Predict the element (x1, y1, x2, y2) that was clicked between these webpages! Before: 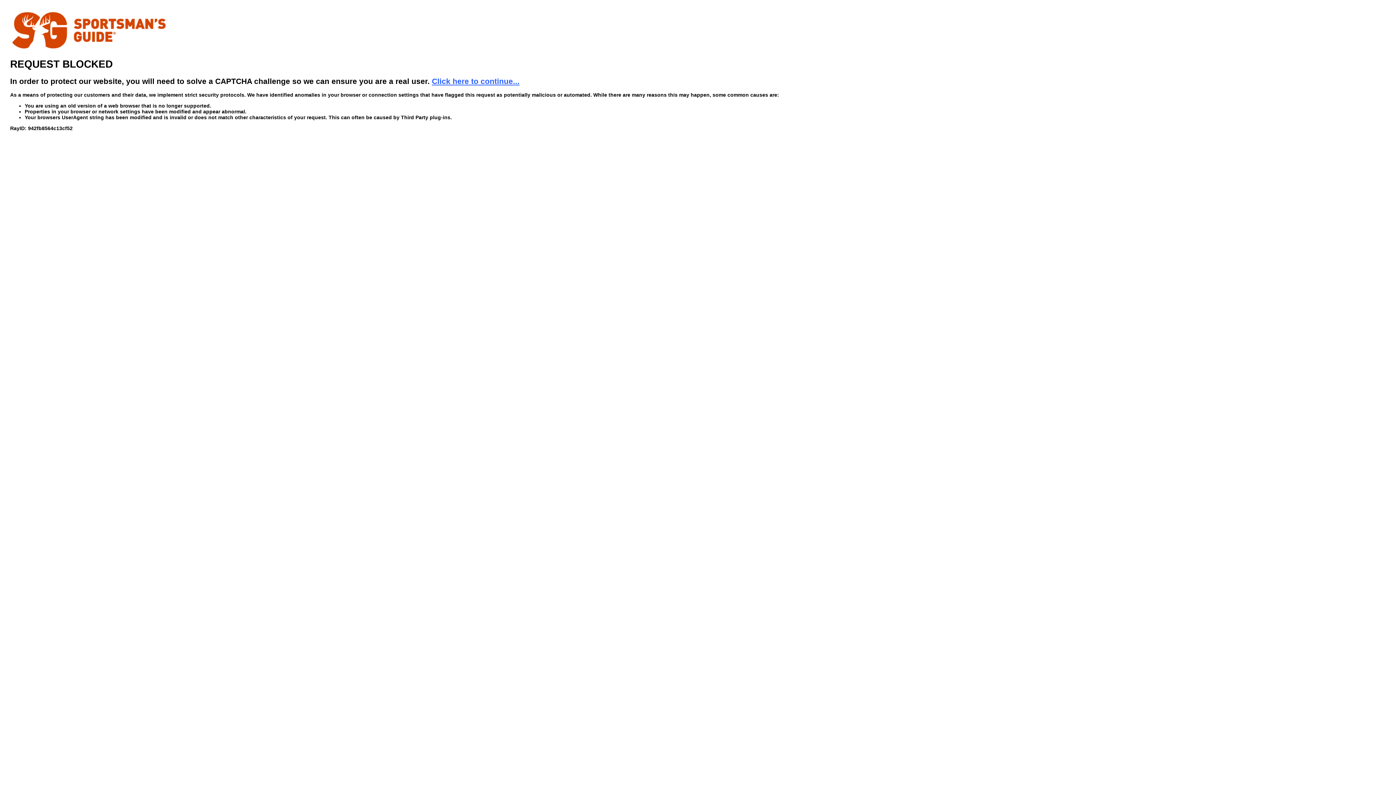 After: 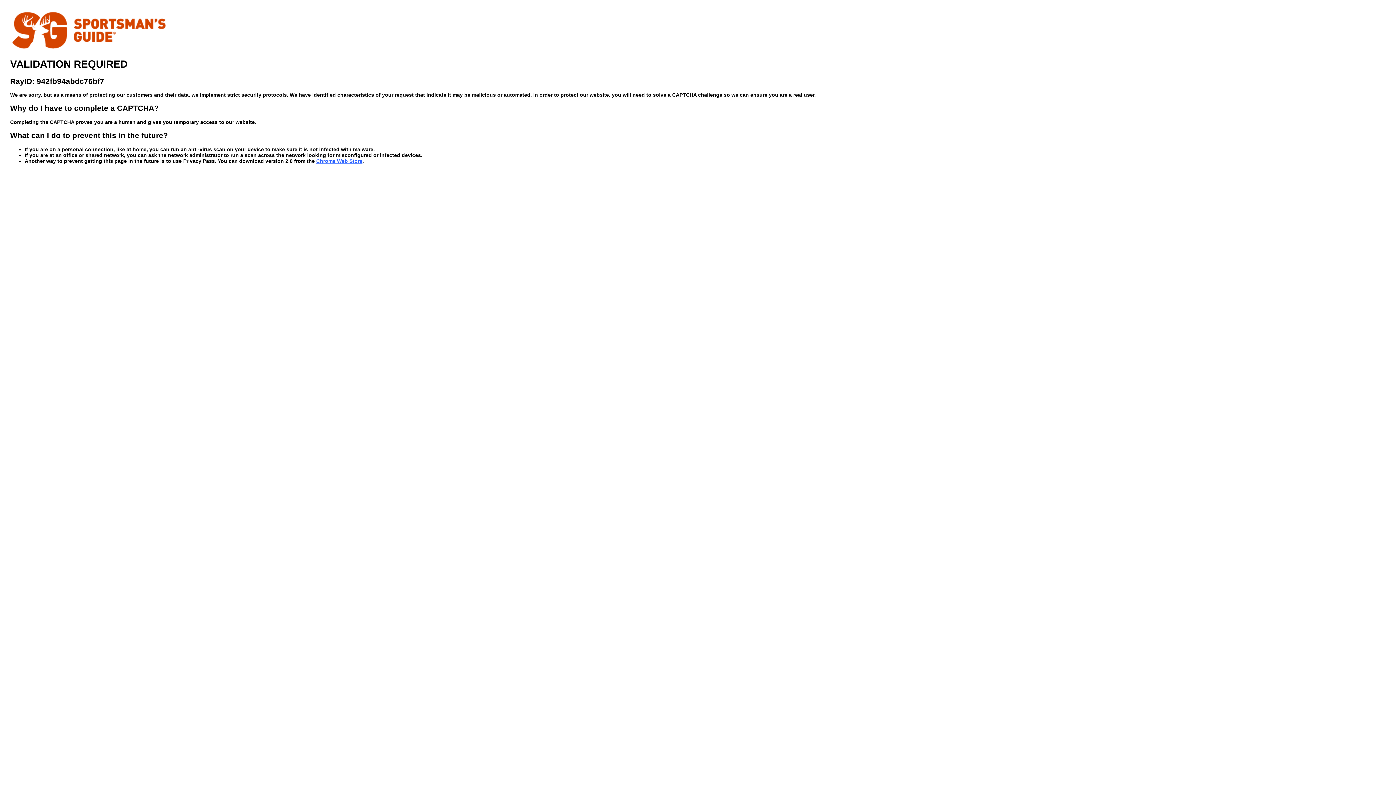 Action: label: Click here to continue... bbox: (432, 76, 519, 85)